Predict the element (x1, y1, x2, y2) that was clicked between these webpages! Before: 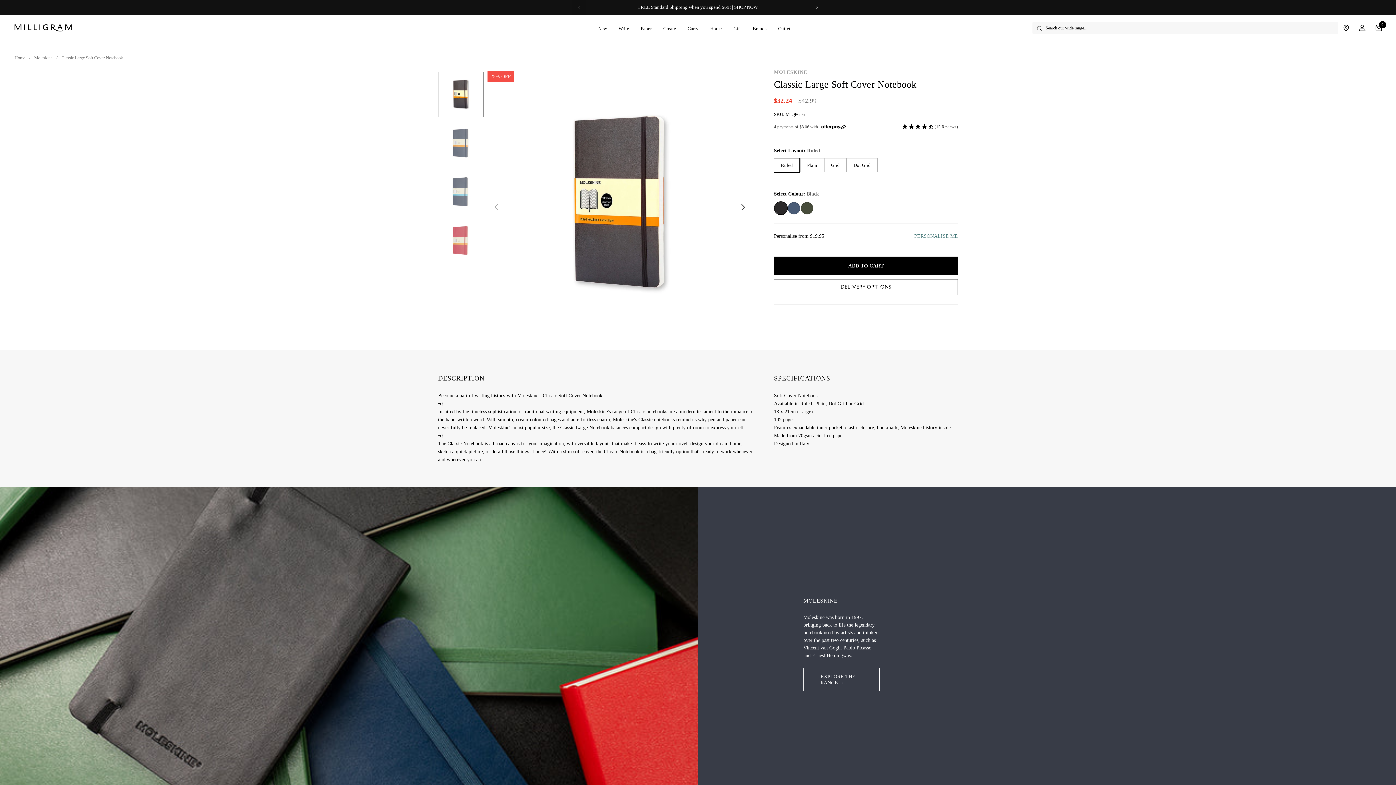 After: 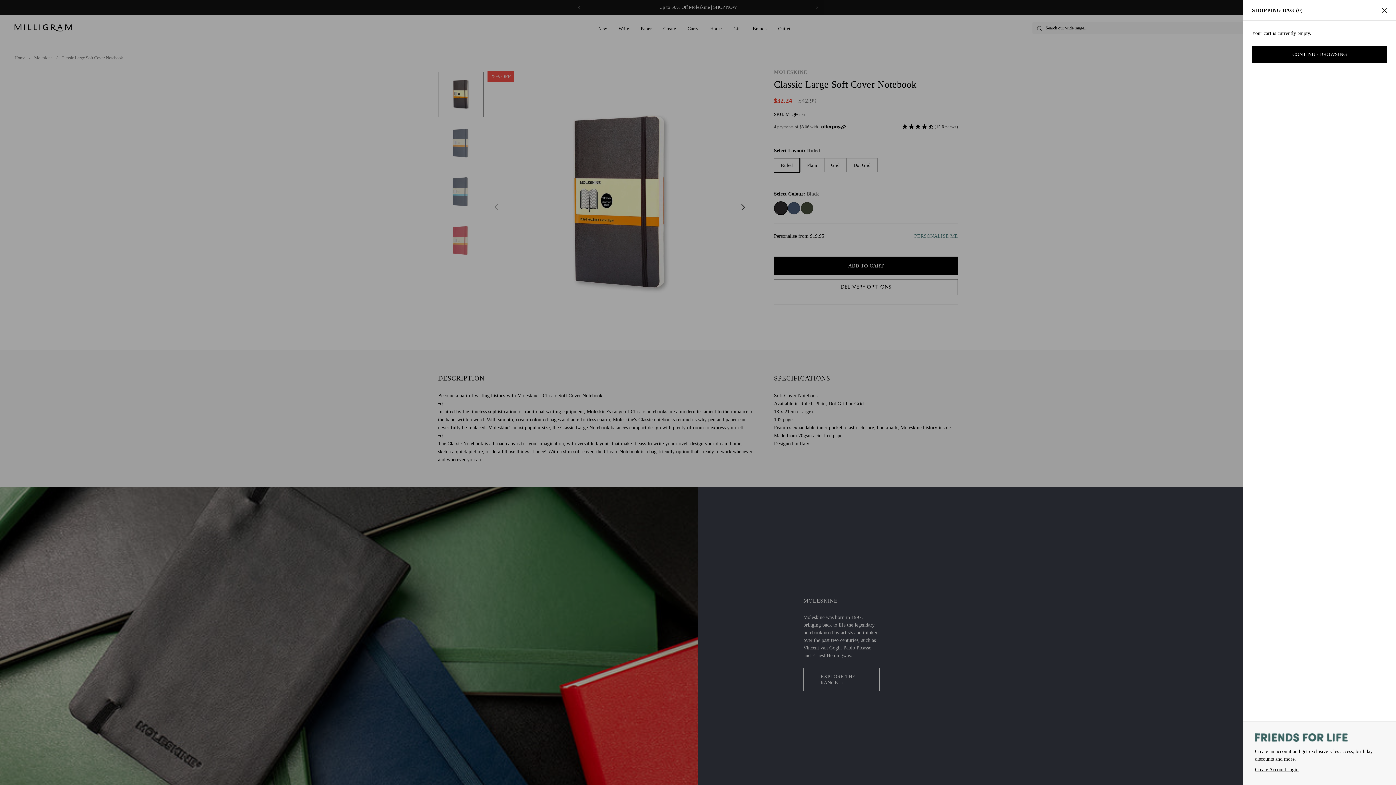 Action: bbox: (1374, 23, 1385, 32) label: Open cart
Cart
0